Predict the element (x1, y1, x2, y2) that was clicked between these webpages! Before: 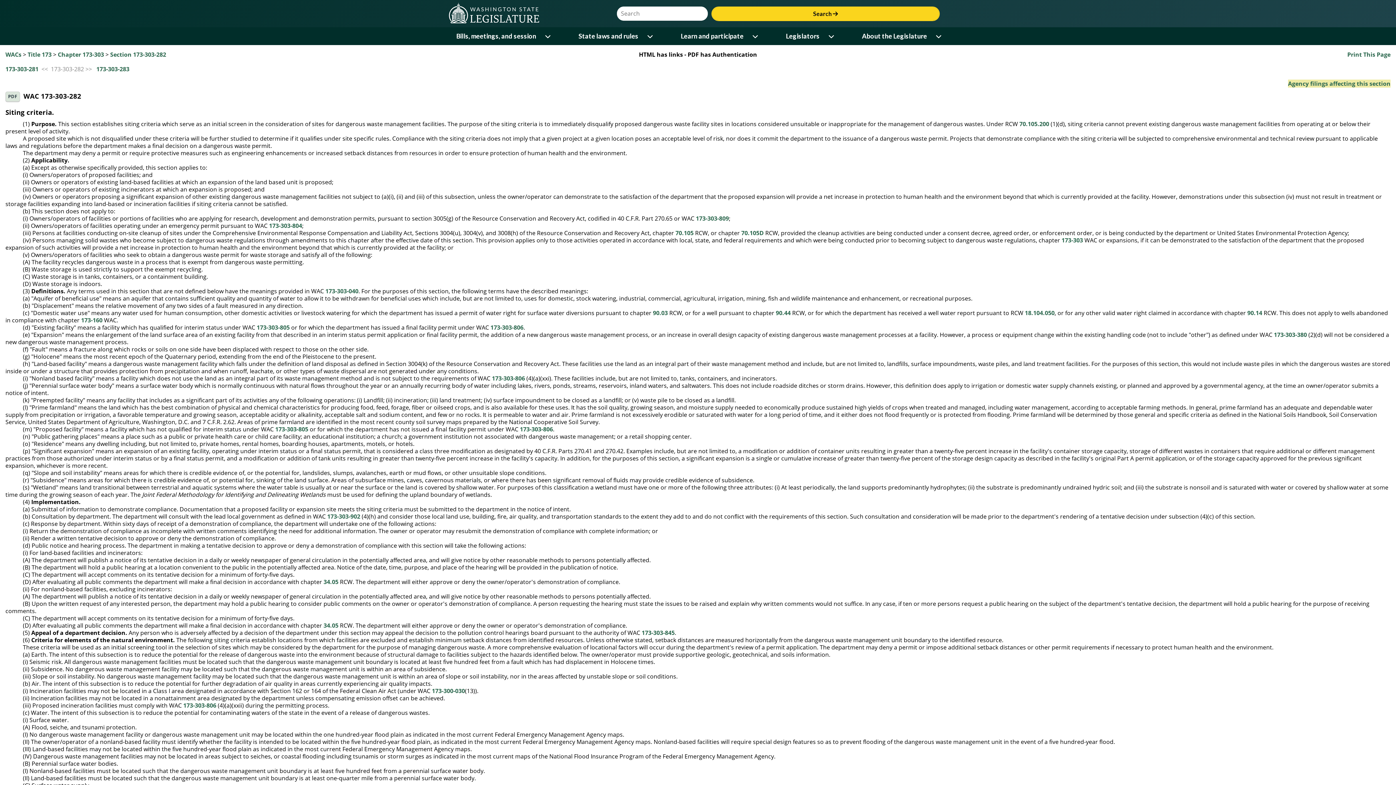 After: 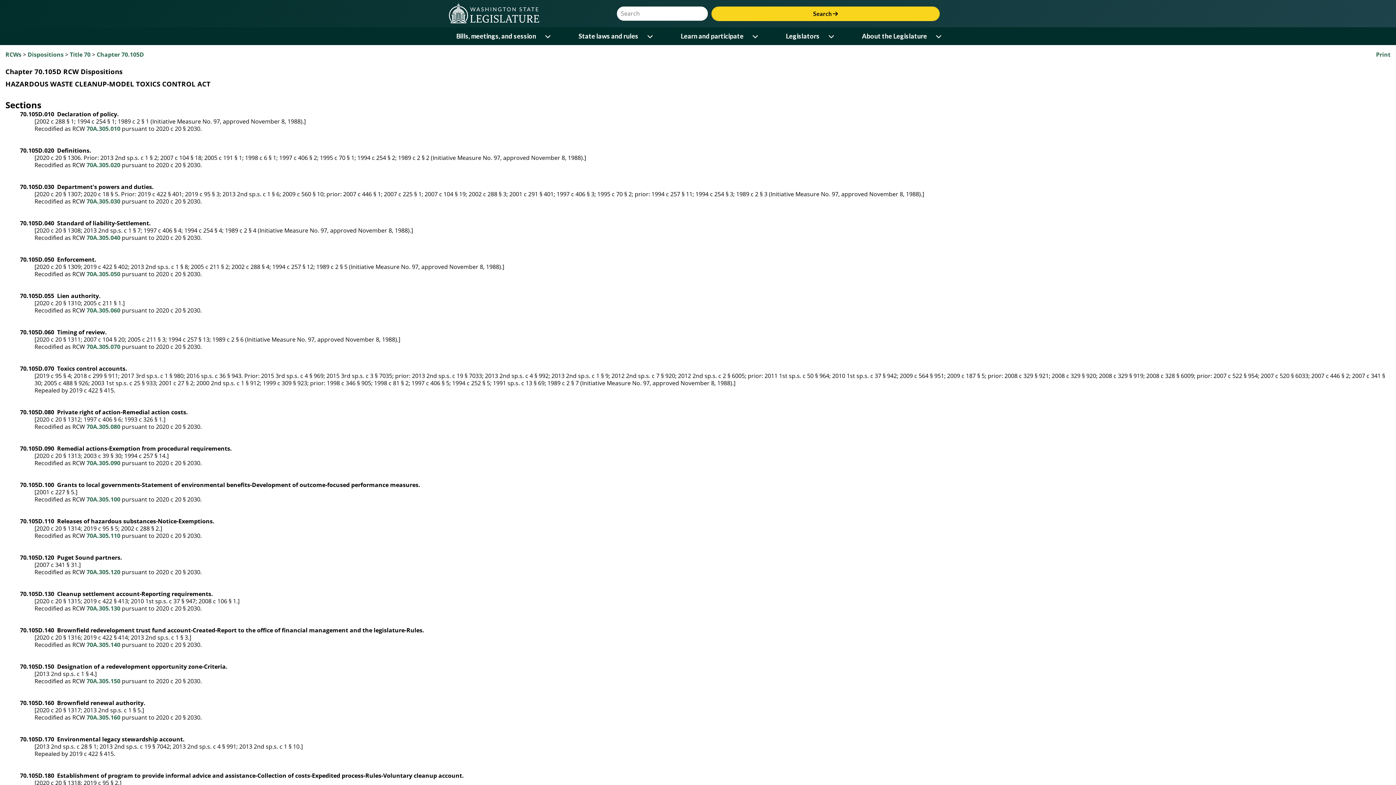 Action: label: 70.105D bbox: (741, 228, 764, 236)